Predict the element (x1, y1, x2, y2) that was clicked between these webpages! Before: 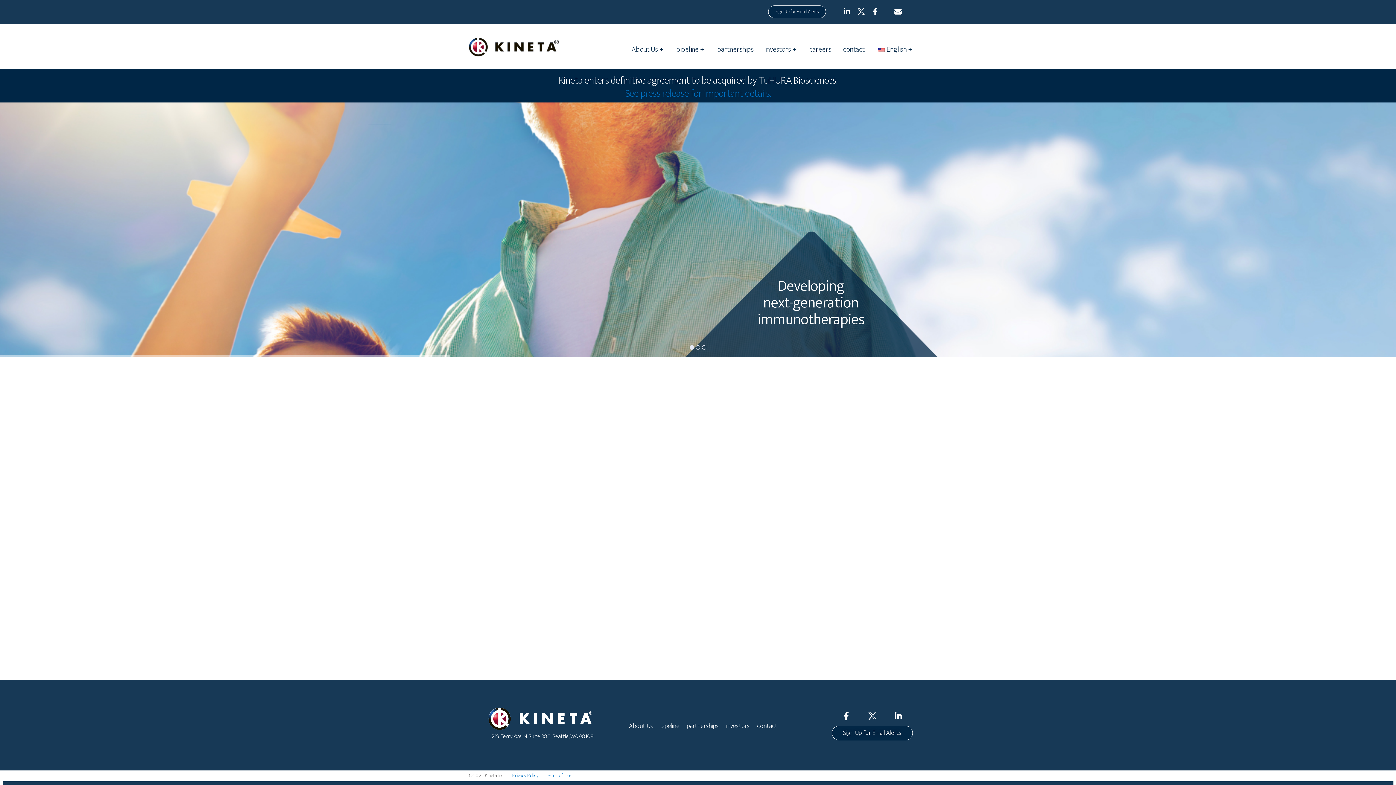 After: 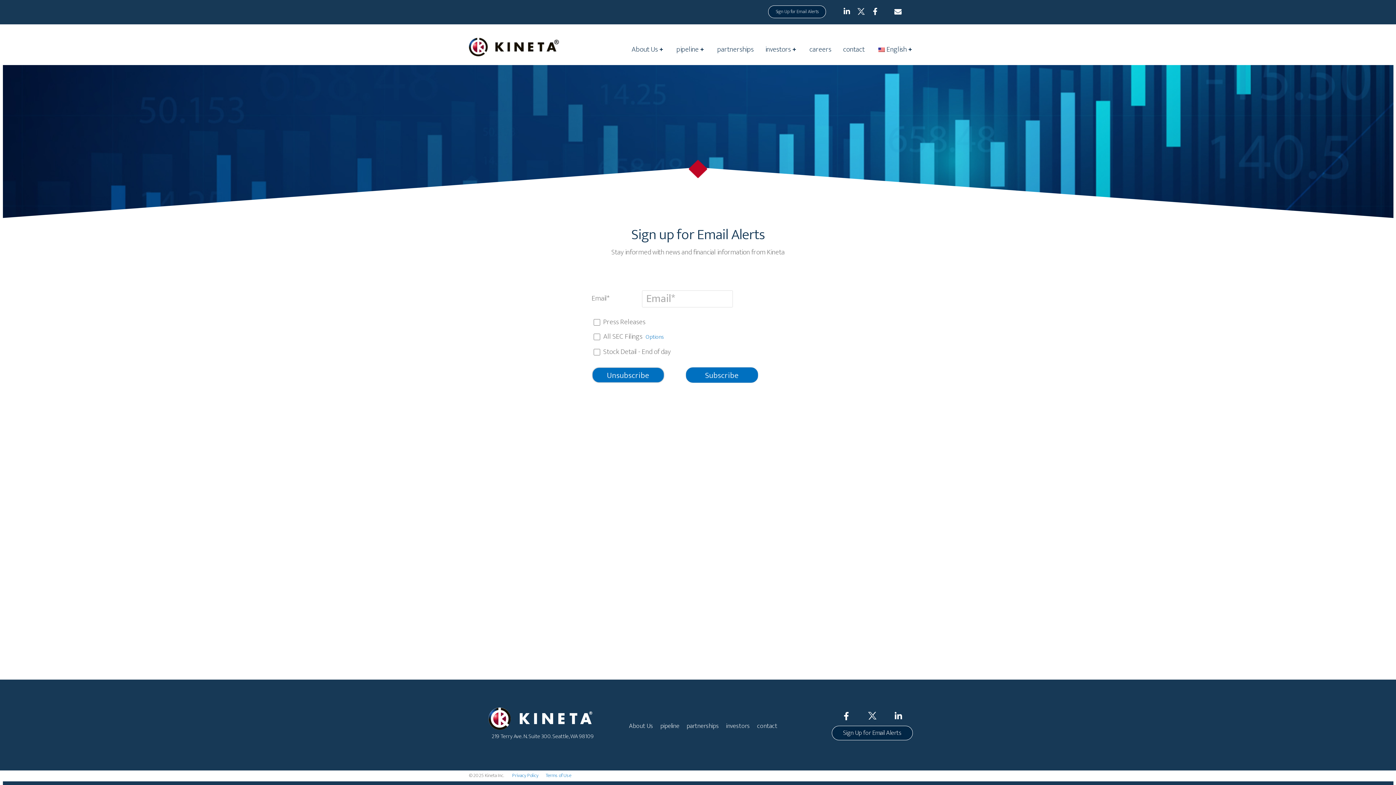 Action: bbox: (768, 5, 826, 18) label: Sign Up for Email Alerts